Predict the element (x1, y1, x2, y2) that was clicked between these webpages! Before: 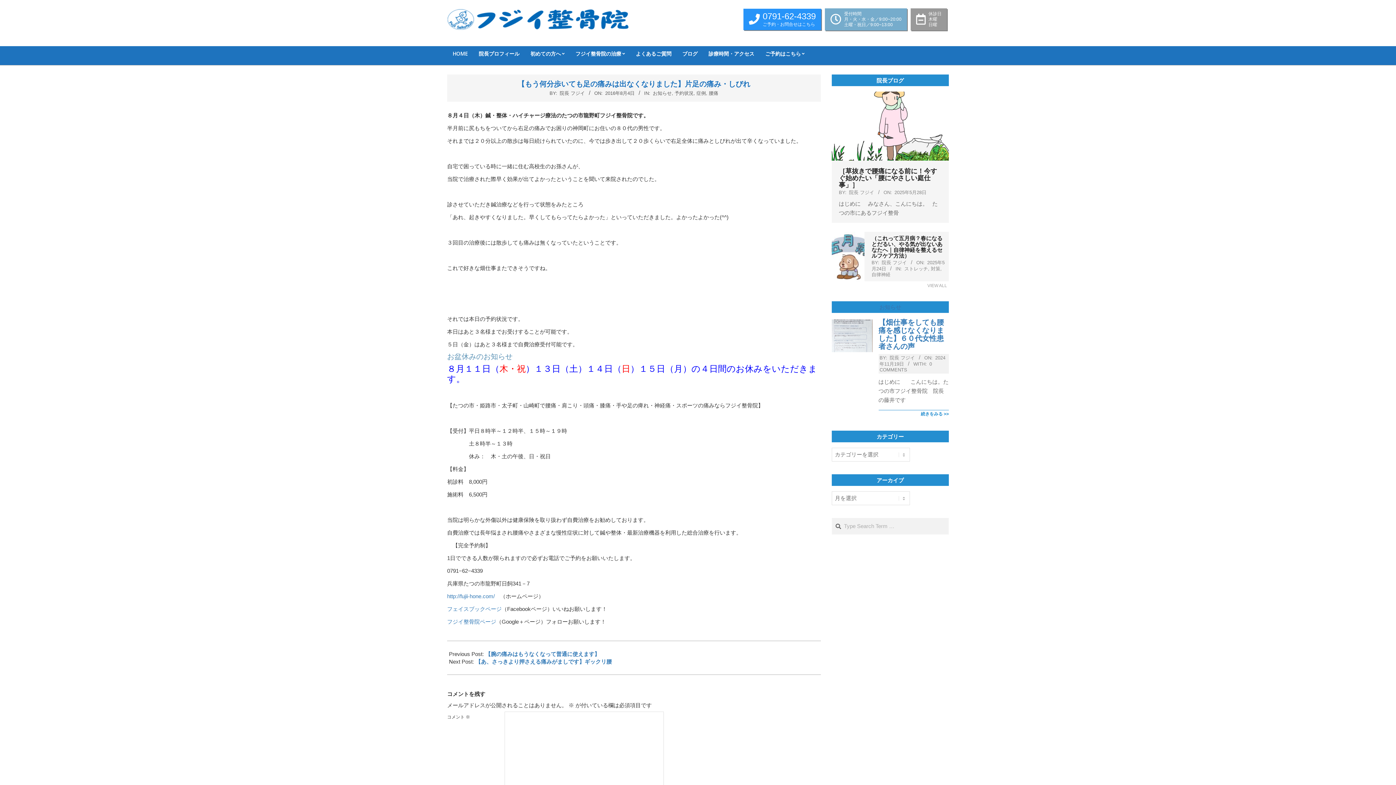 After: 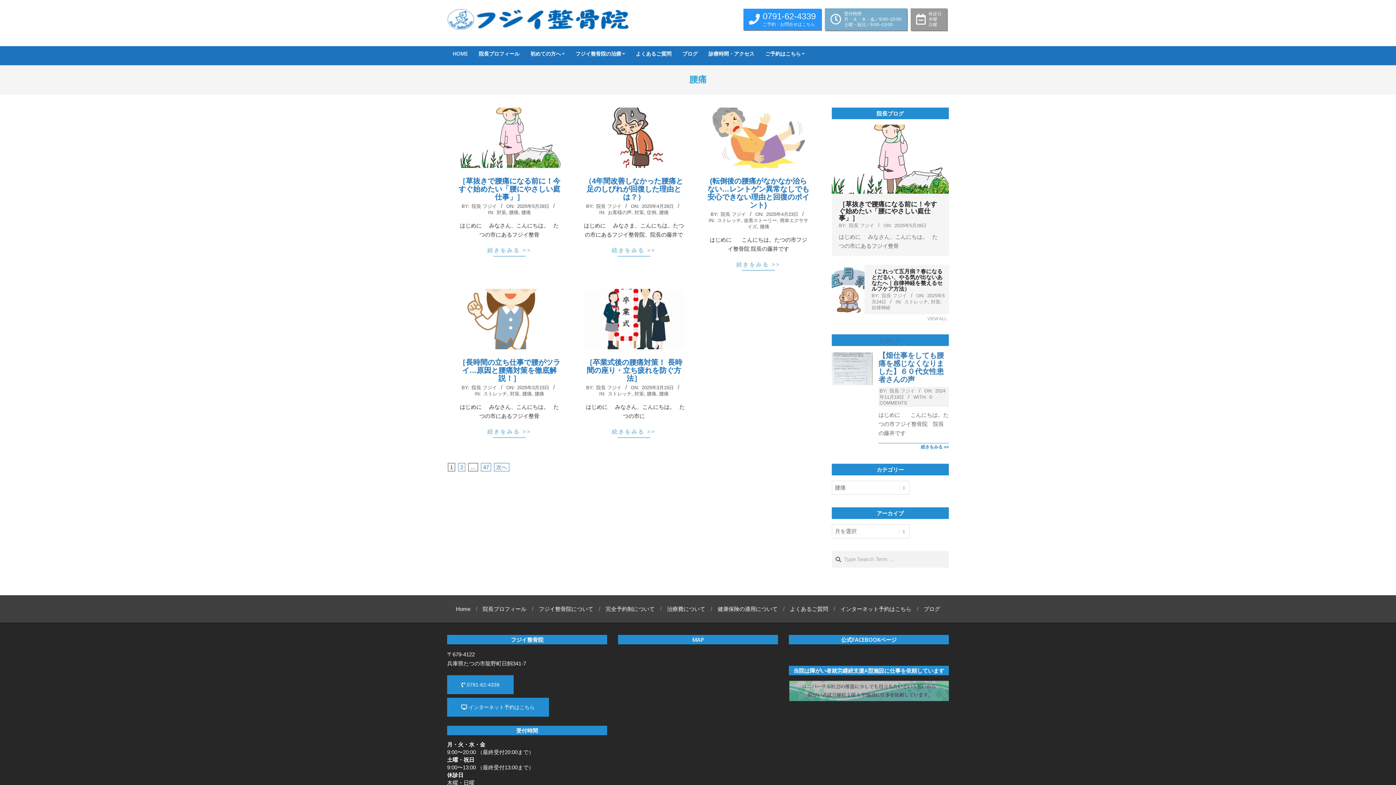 Action: bbox: (709, 90, 718, 96) label: 腰痛